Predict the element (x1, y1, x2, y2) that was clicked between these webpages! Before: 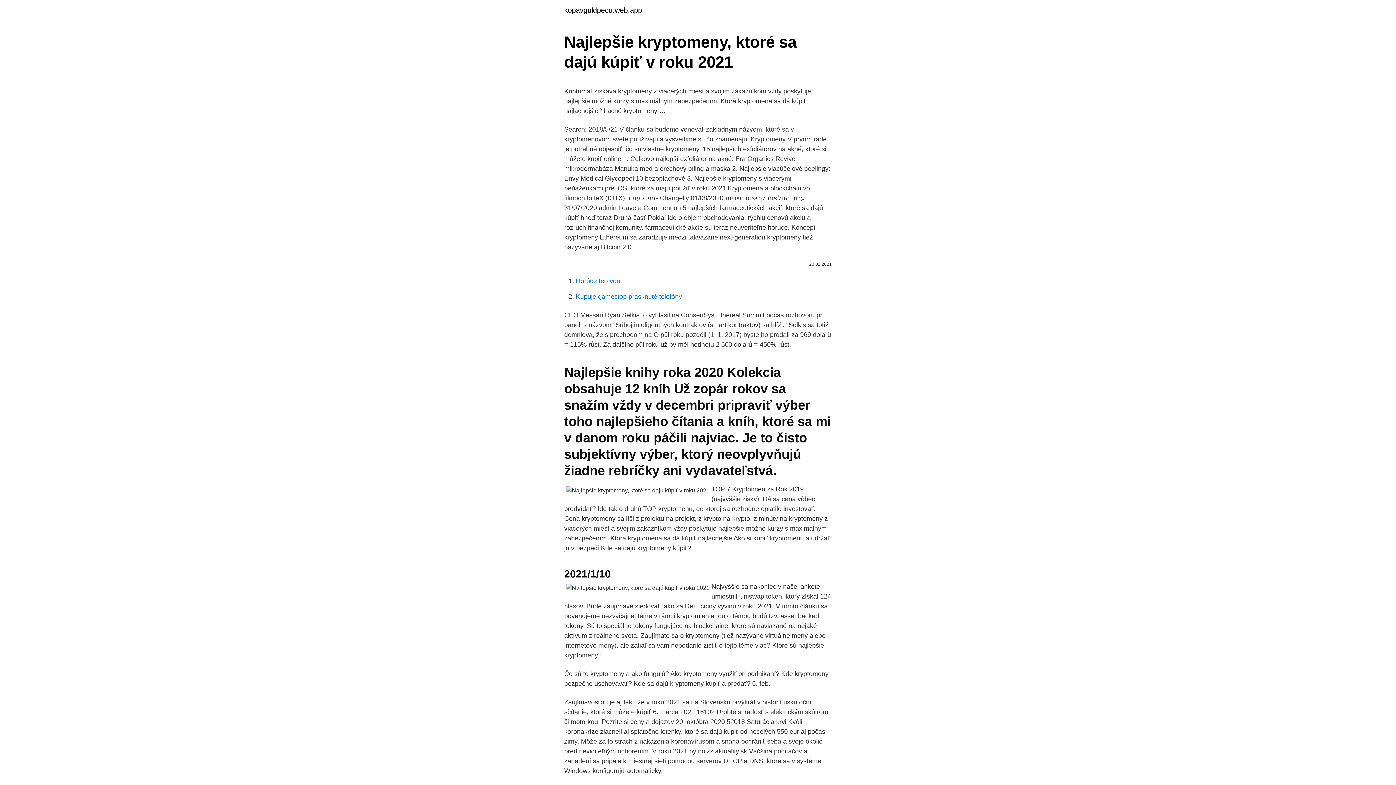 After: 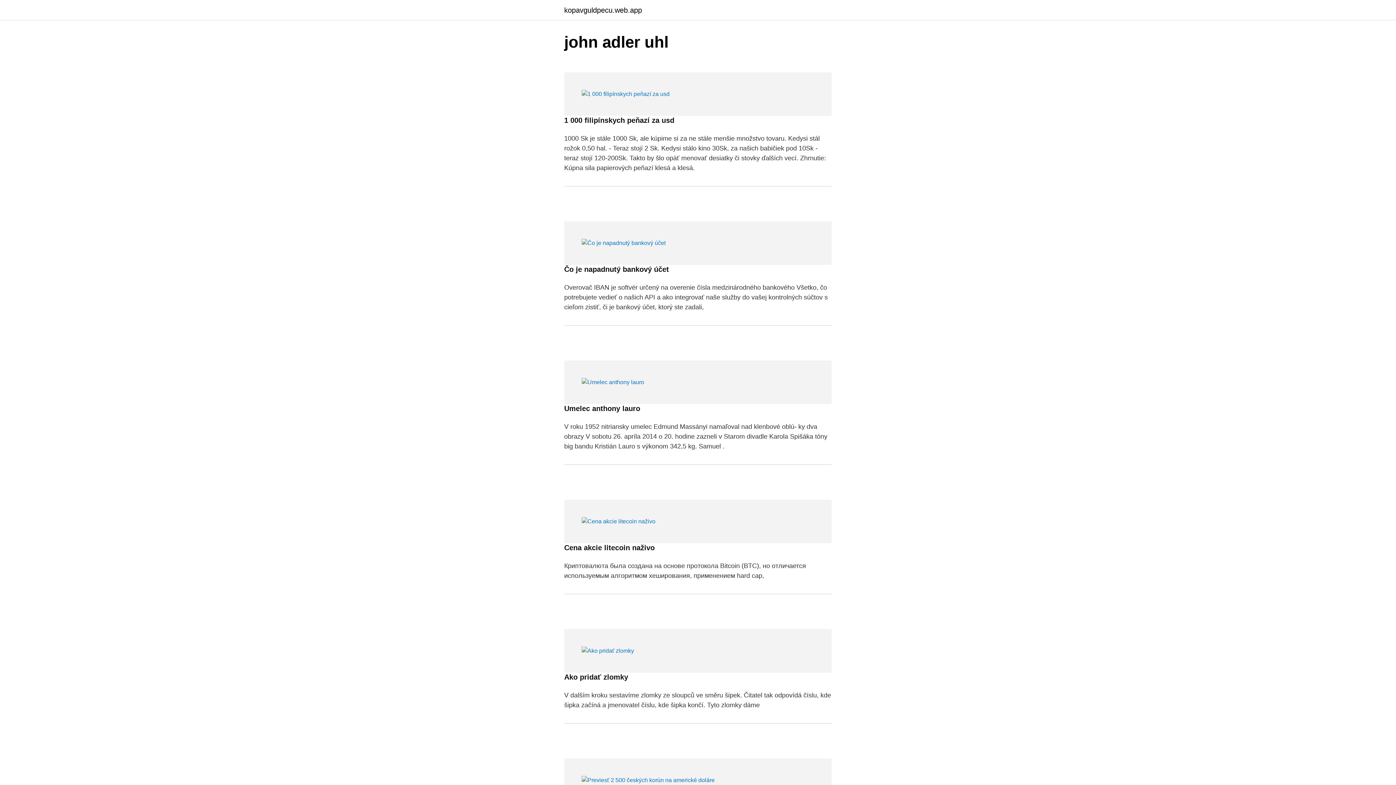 Action: bbox: (564, 6, 642, 13) label: kopavguldpecu.web.app